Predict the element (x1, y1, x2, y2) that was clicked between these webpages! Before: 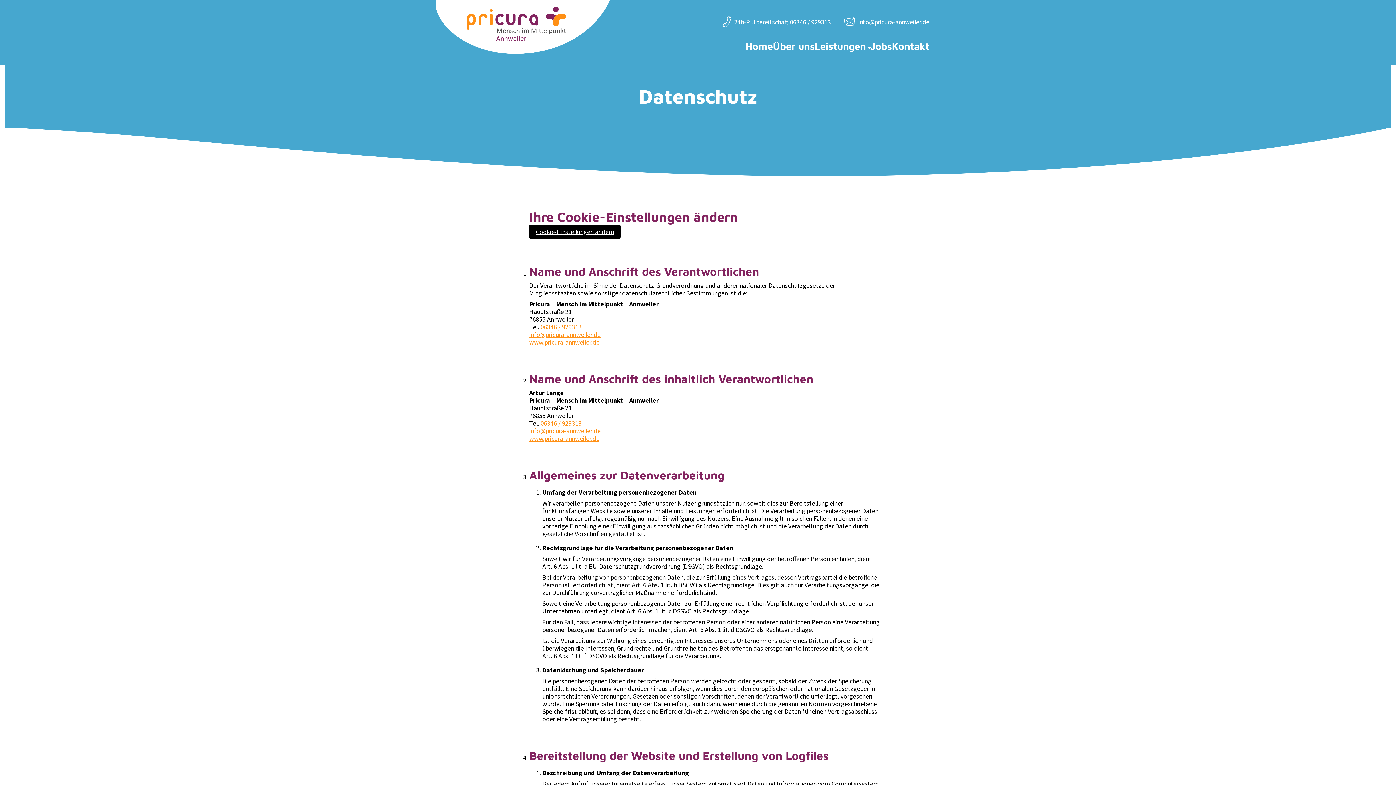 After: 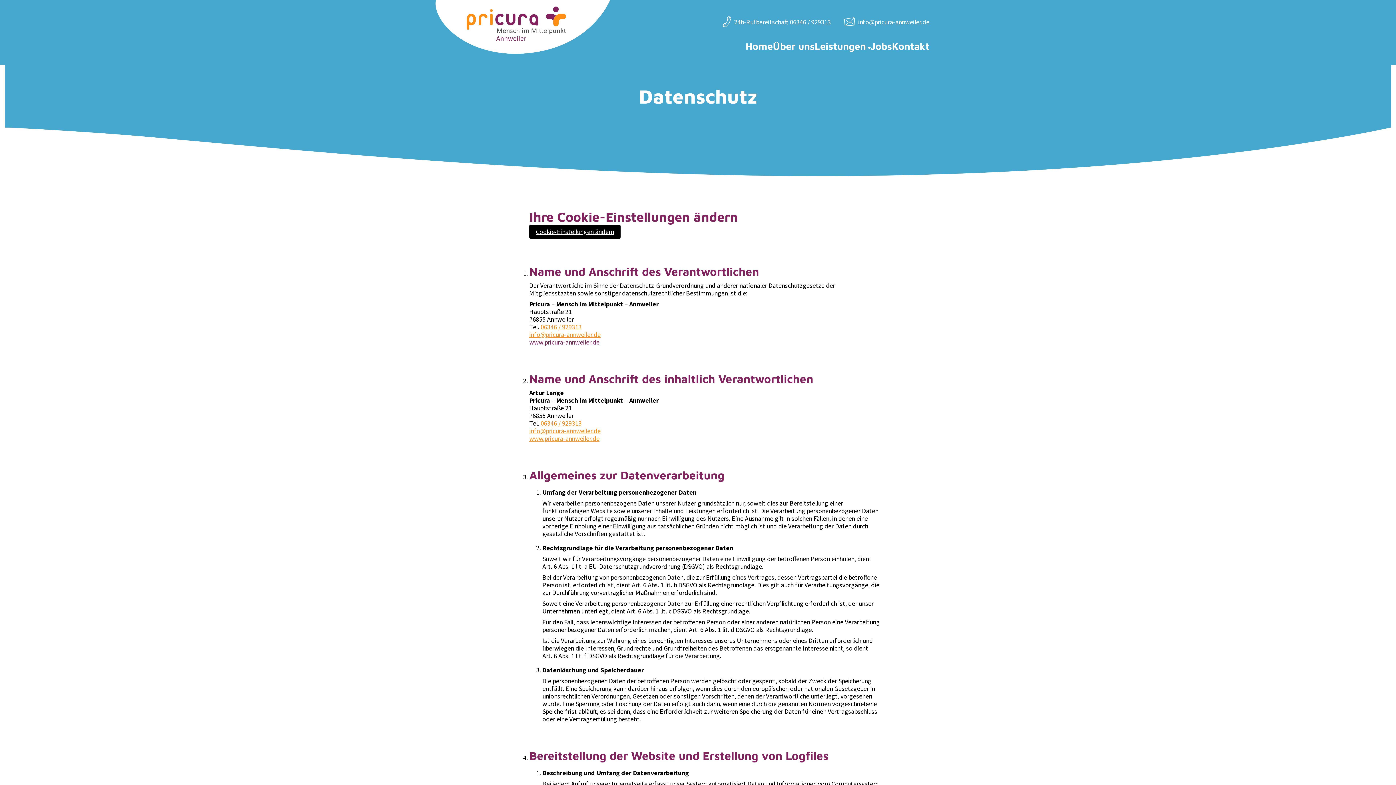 Action: label: www.pricura-annweiler.de bbox: (529, 338, 599, 346)